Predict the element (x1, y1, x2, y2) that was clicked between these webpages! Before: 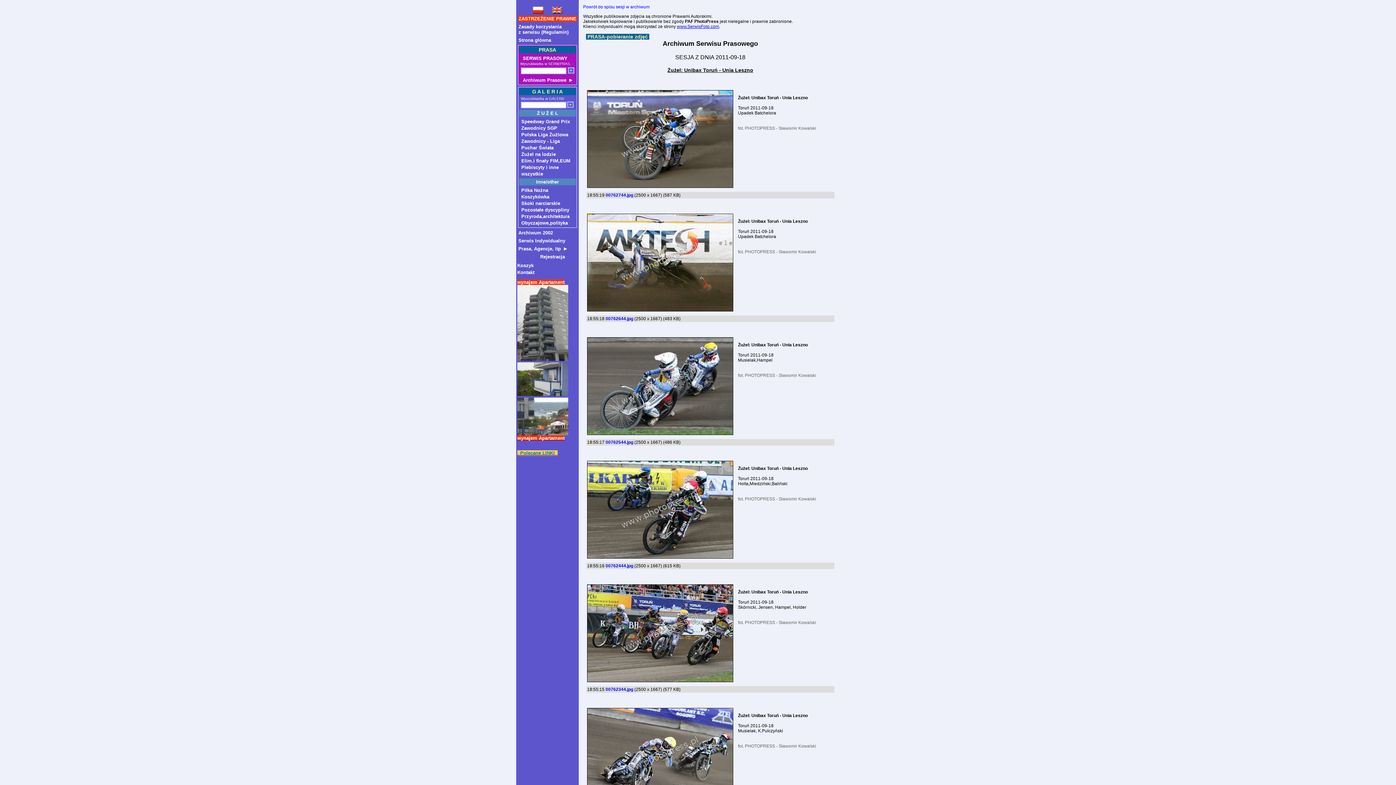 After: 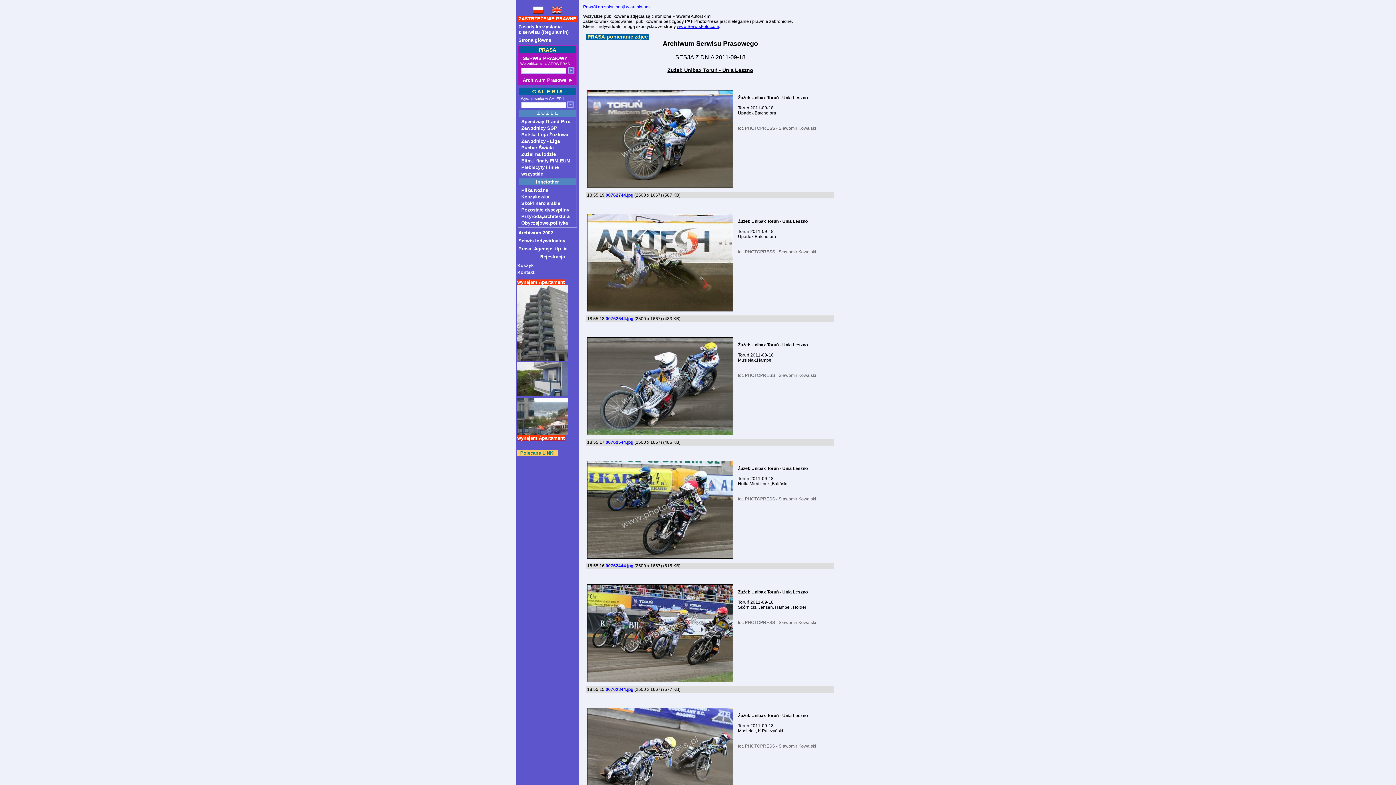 Action: bbox: (517, 391, 568, 397)